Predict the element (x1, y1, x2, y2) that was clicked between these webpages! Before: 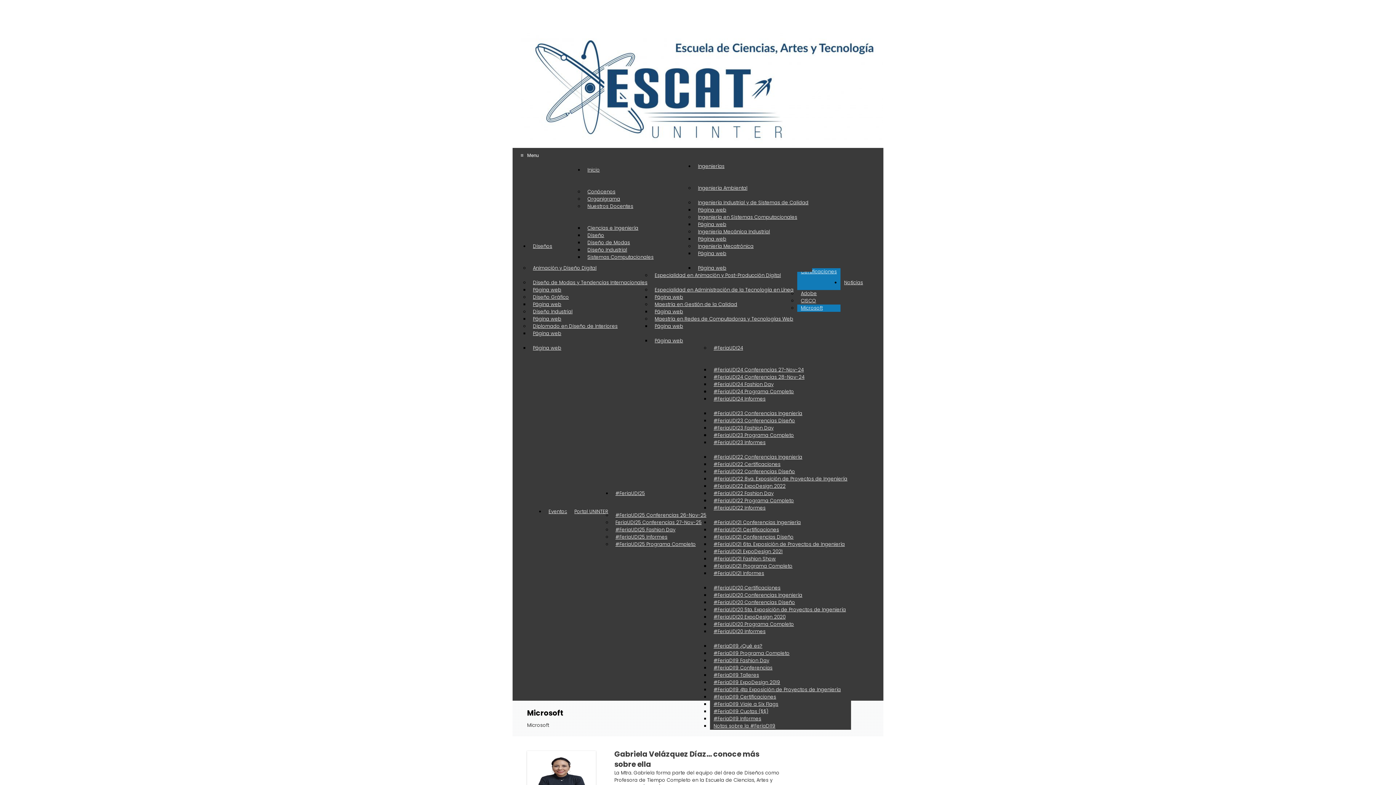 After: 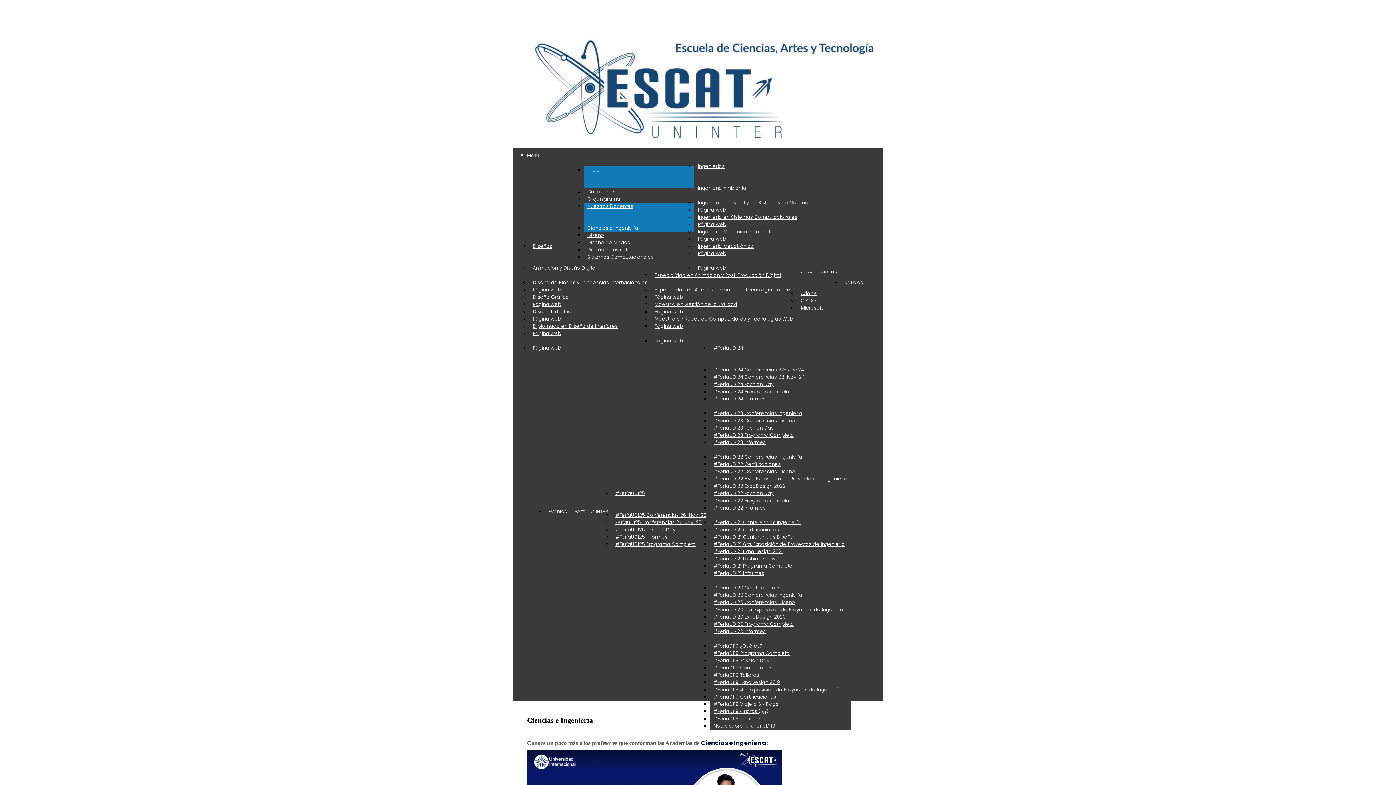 Action: bbox: (584, 221, 642, 235) label: Ciencias e Ingeniería